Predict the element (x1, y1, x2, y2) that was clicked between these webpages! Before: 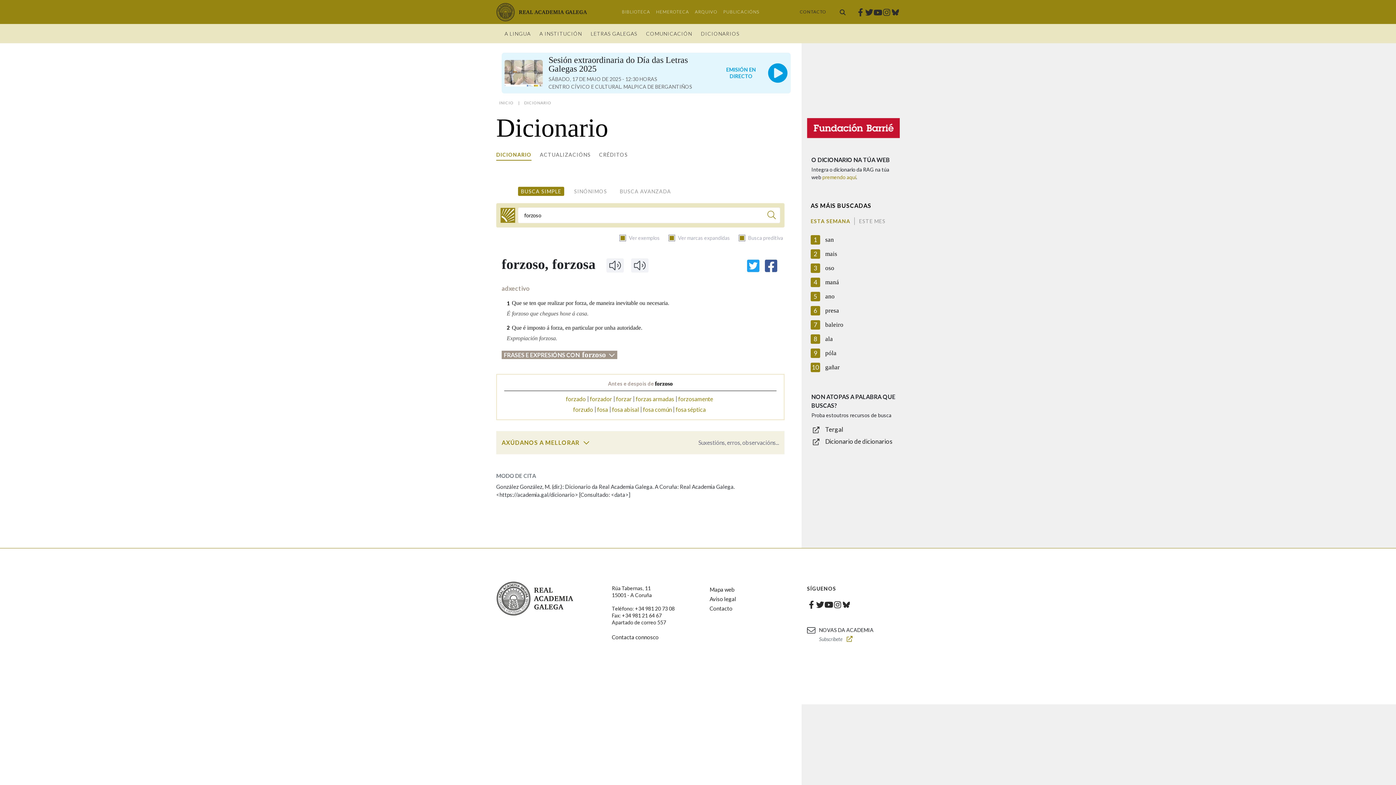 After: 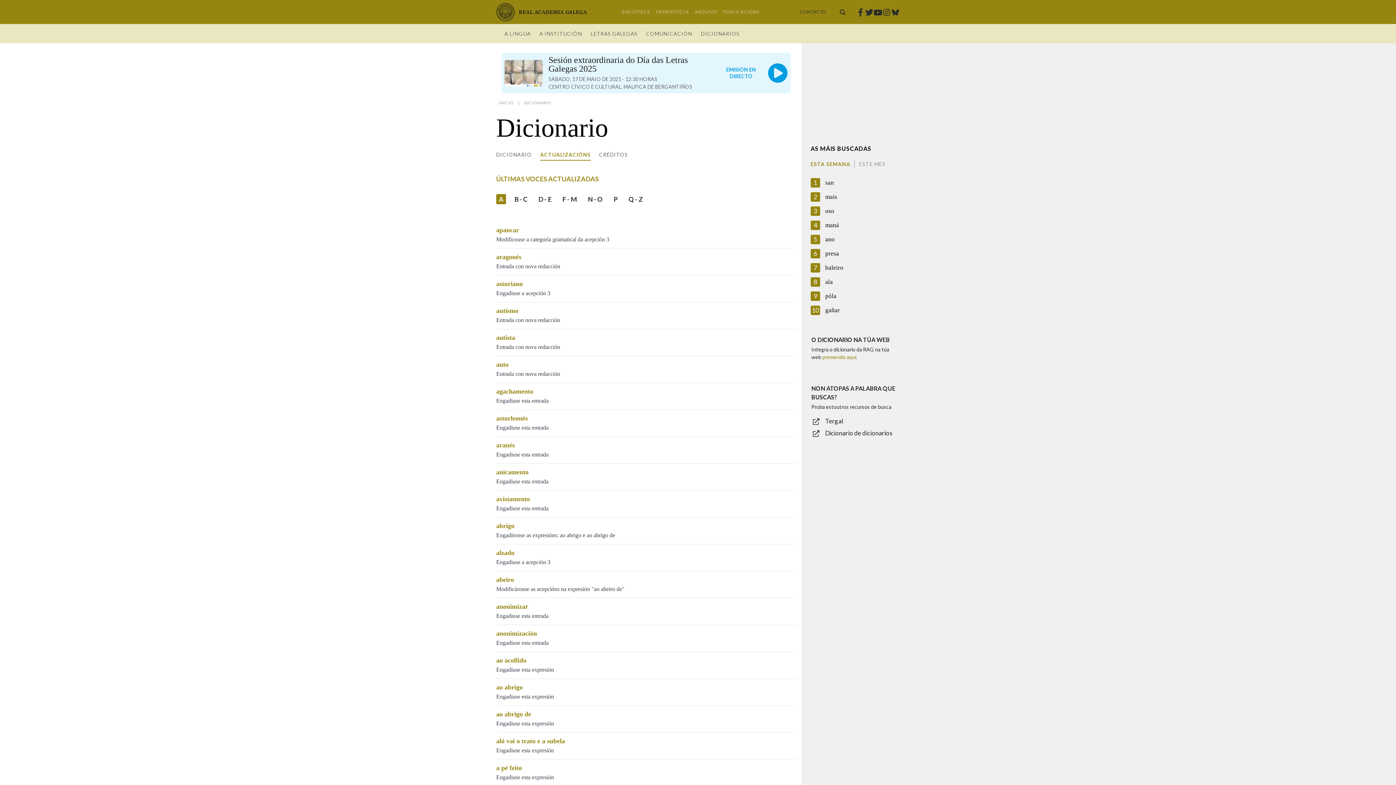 Action: bbox: (540, 149, 590, 160) label: ACTUALIZACIÓNS